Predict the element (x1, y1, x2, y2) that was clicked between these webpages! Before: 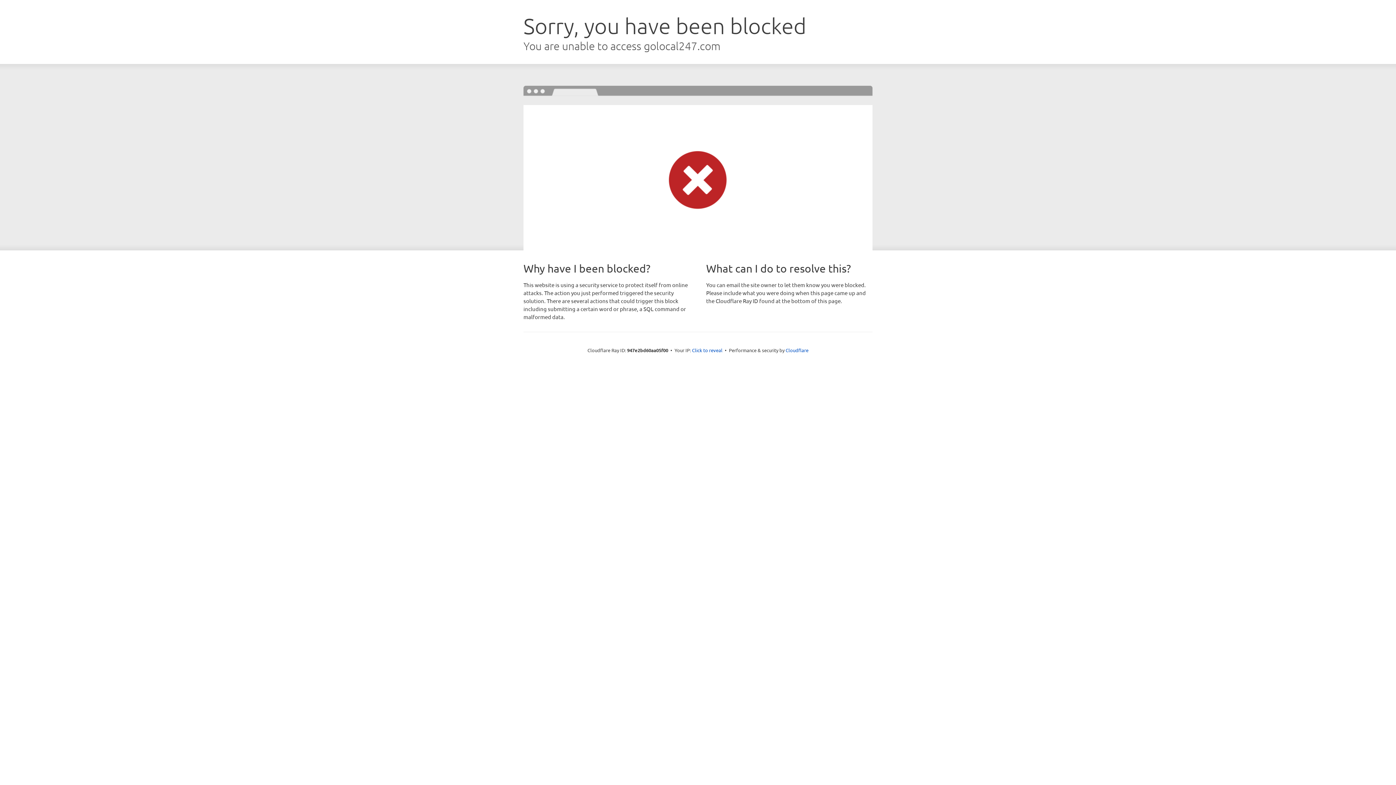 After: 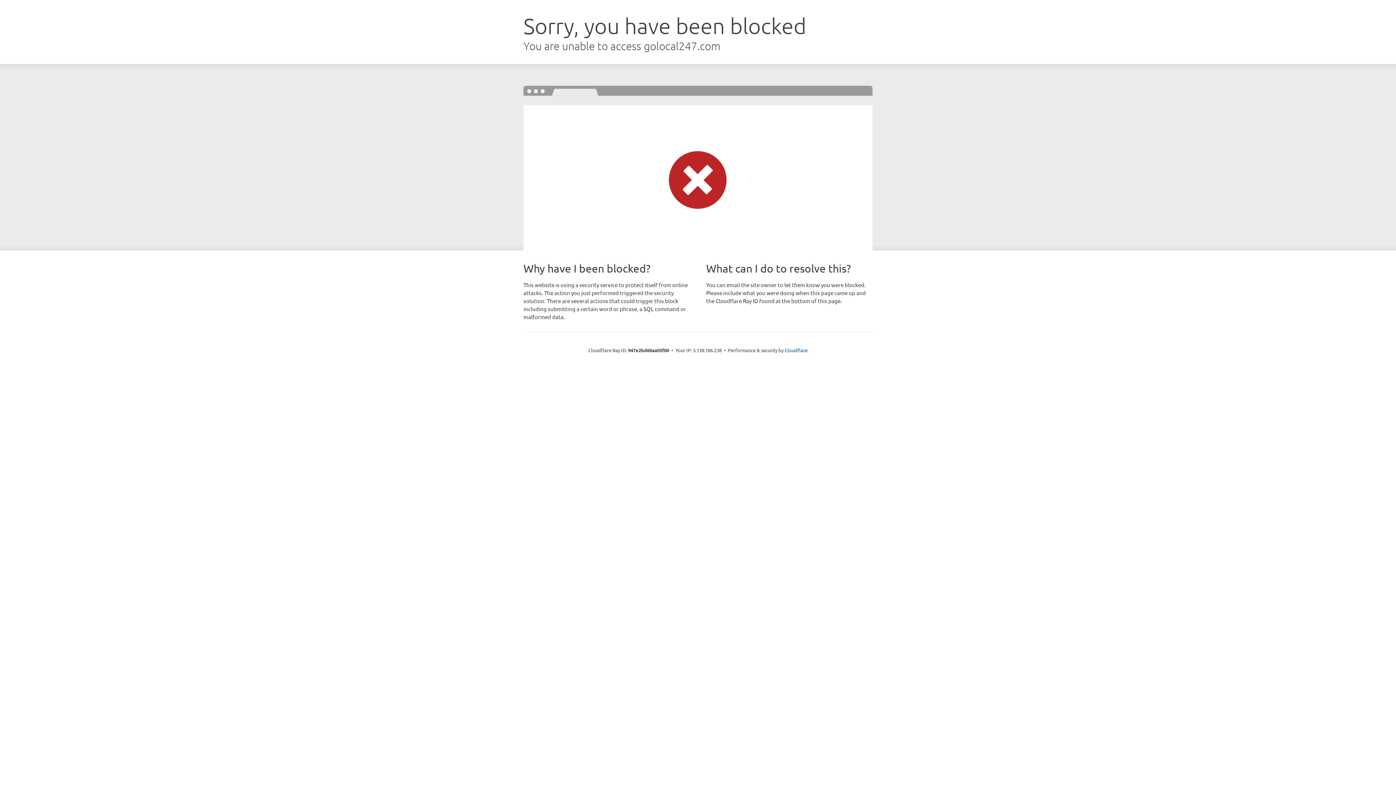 Action: bbox: (692, 346, 722, 353) label: Click to reveal